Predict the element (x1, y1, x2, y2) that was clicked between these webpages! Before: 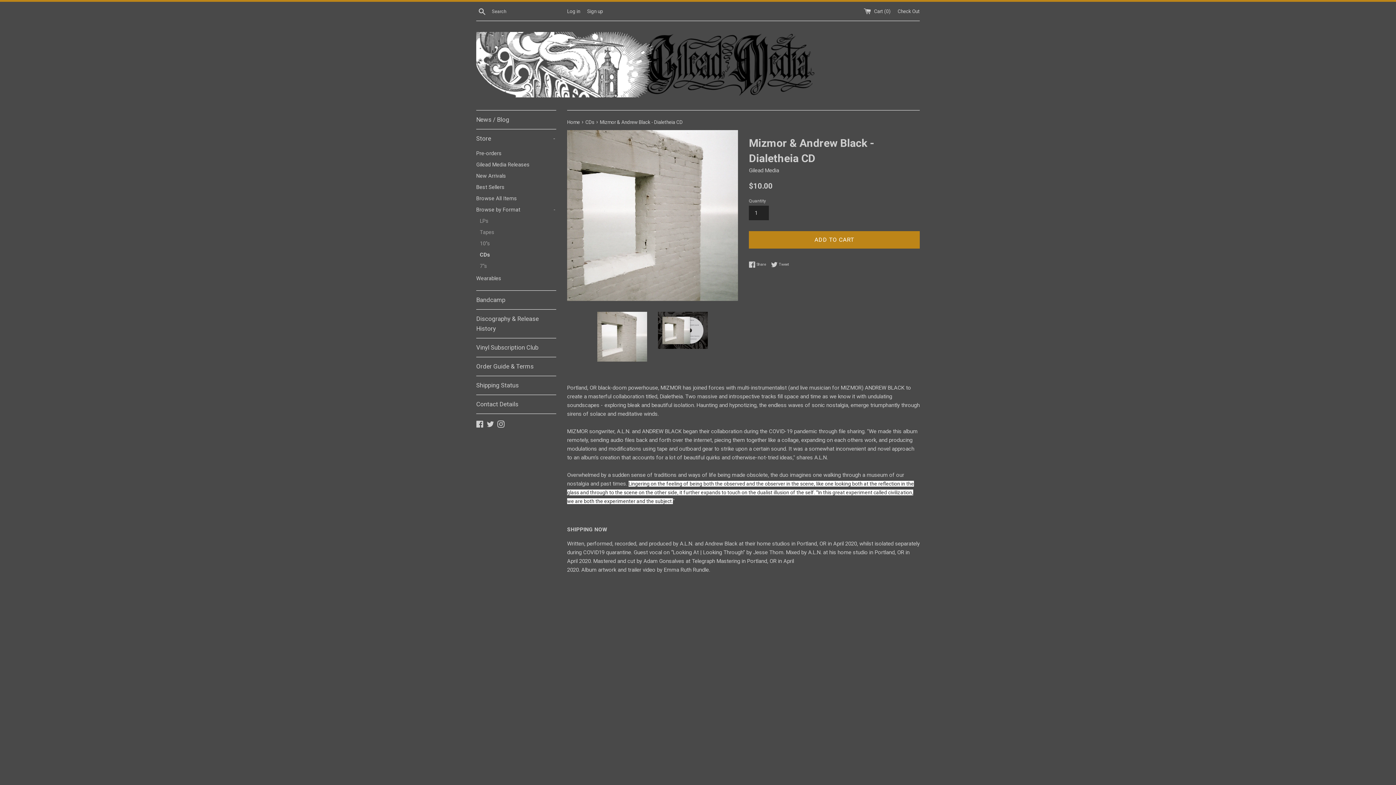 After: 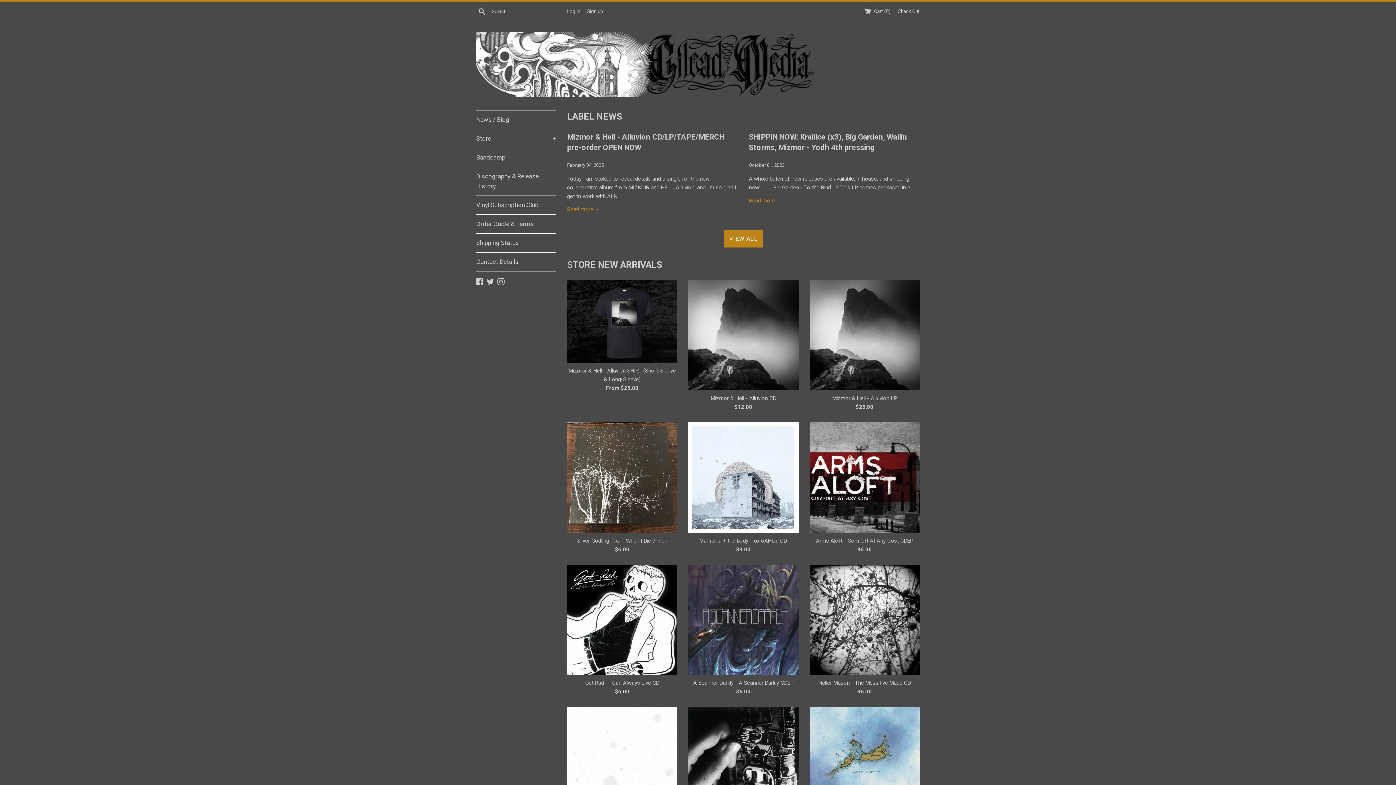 Action: label: Home  bbox: (567, 119, 581, 125)